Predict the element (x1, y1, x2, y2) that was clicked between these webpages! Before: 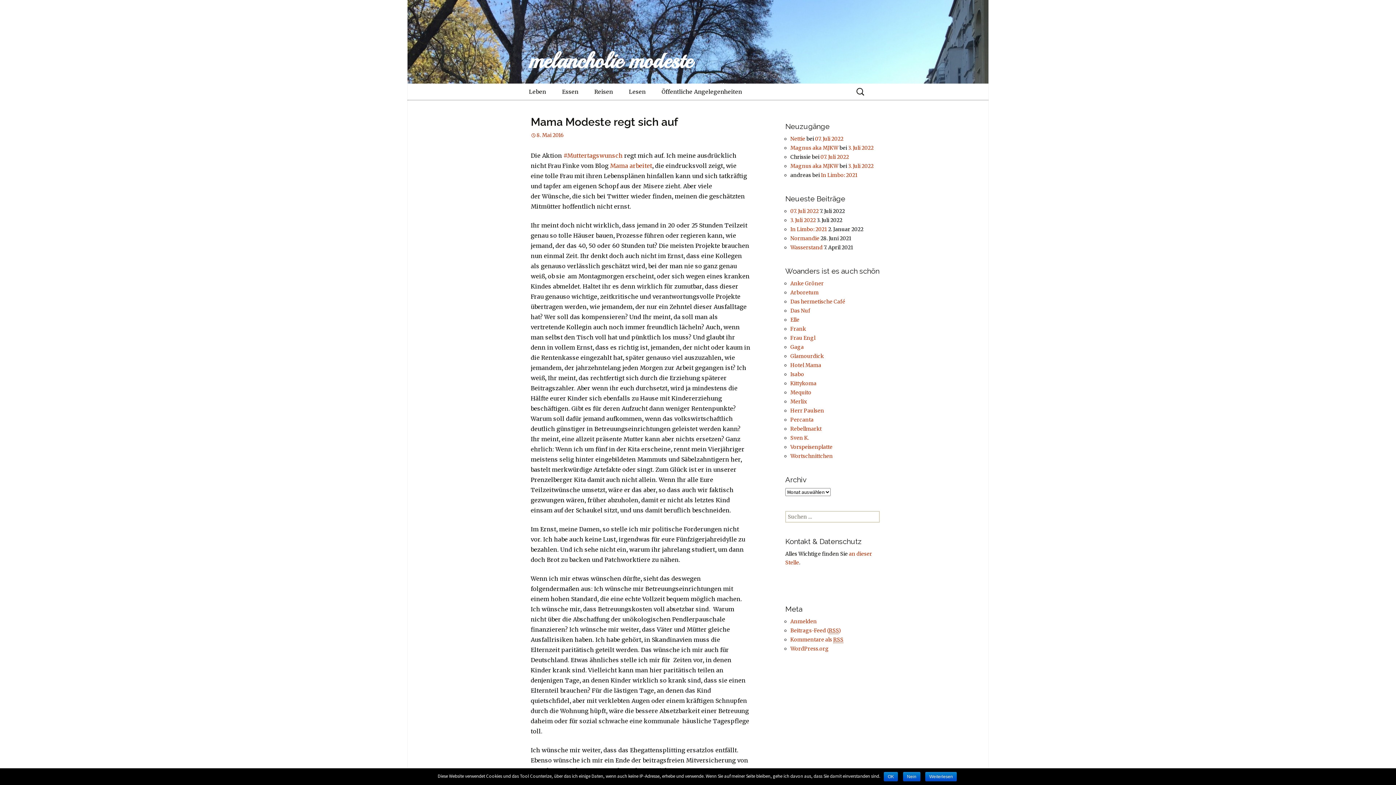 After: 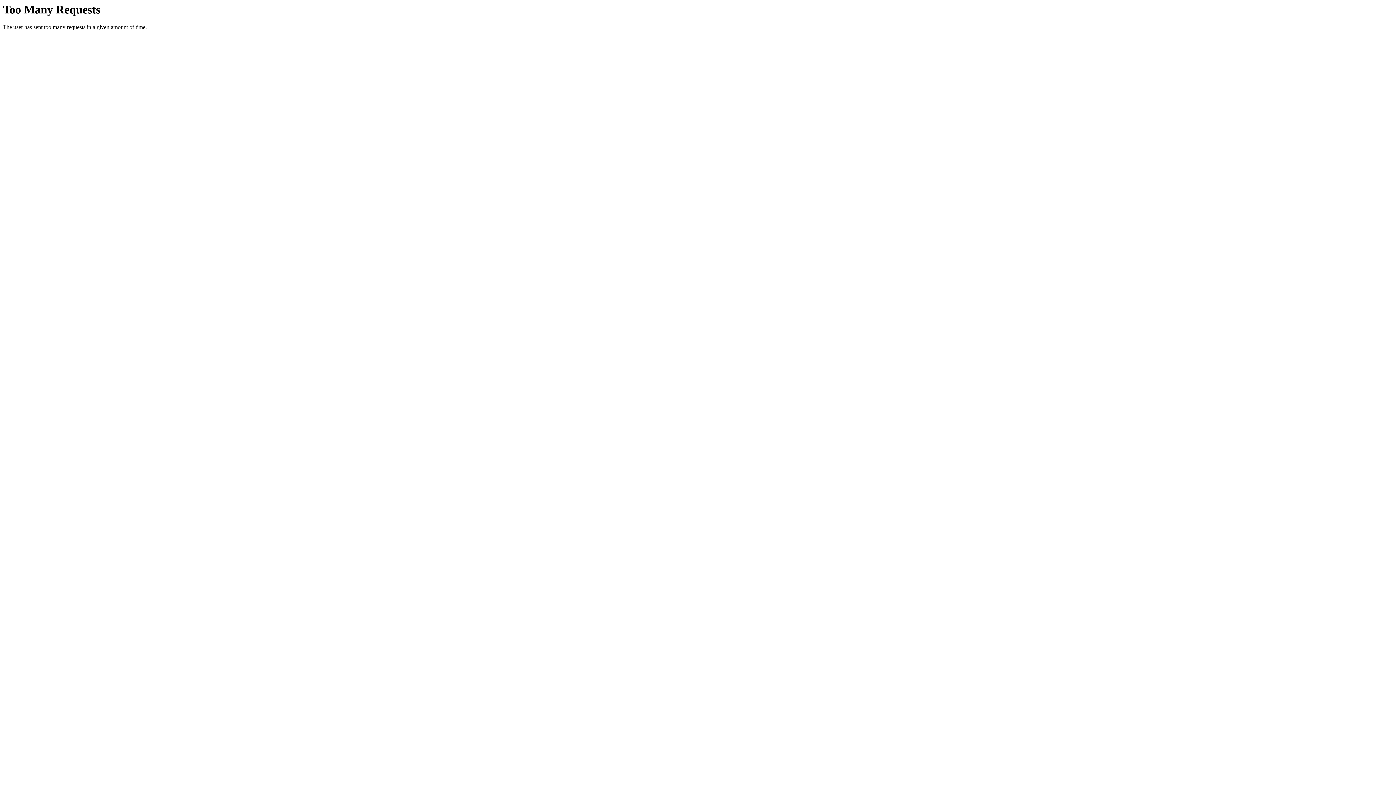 Action: label: Merlix bbox: (790, 398, 806, 405)